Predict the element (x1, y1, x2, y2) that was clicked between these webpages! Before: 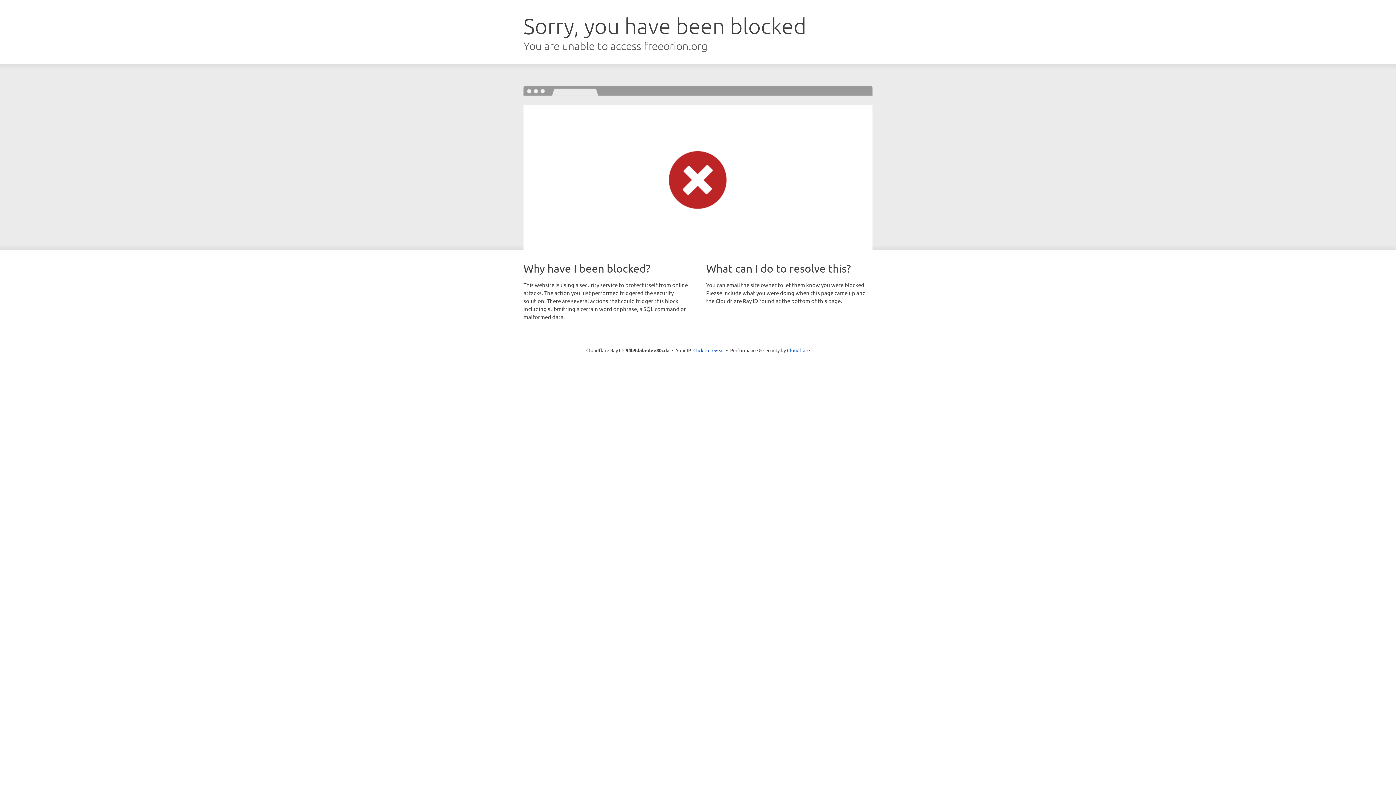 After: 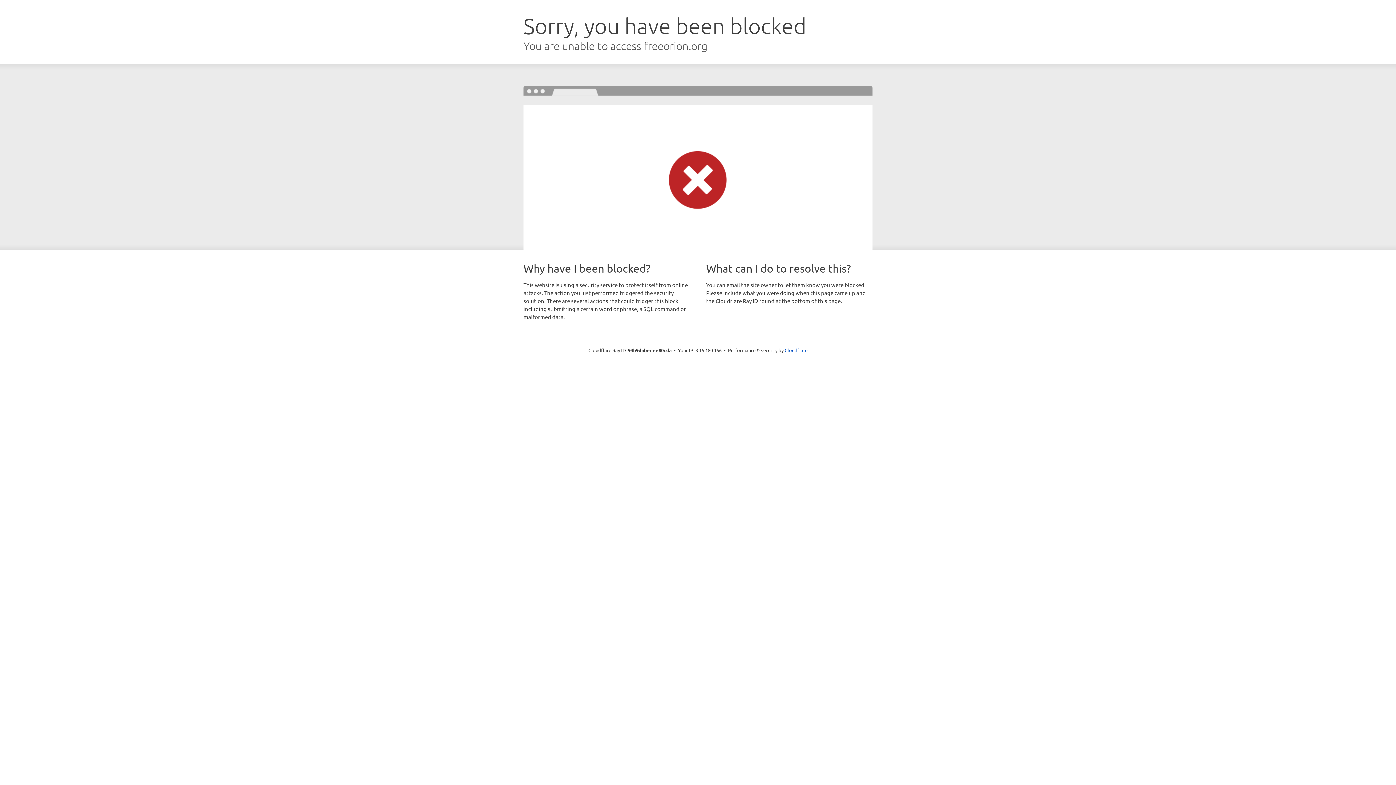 Action: label: Click to reveal bbox: (693, 346, 724, 353)